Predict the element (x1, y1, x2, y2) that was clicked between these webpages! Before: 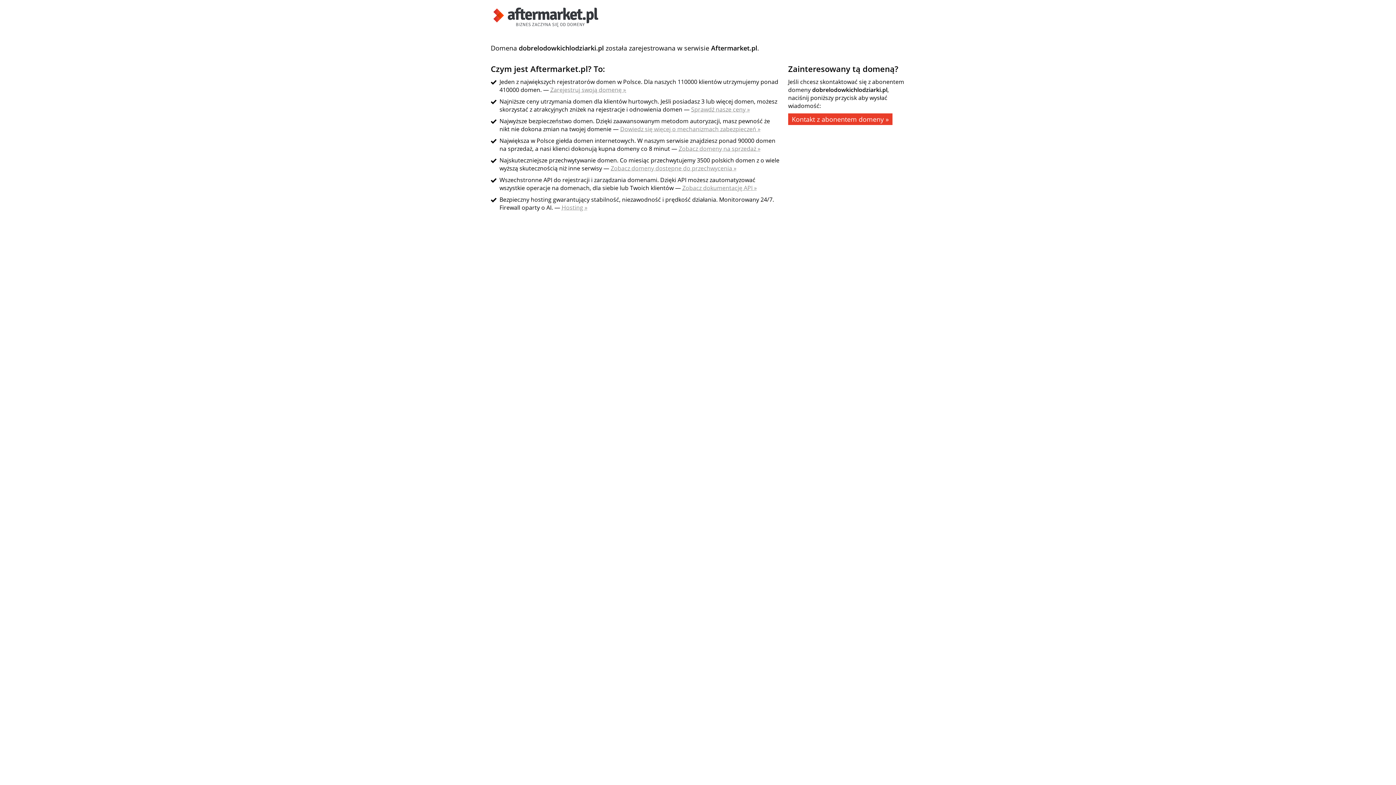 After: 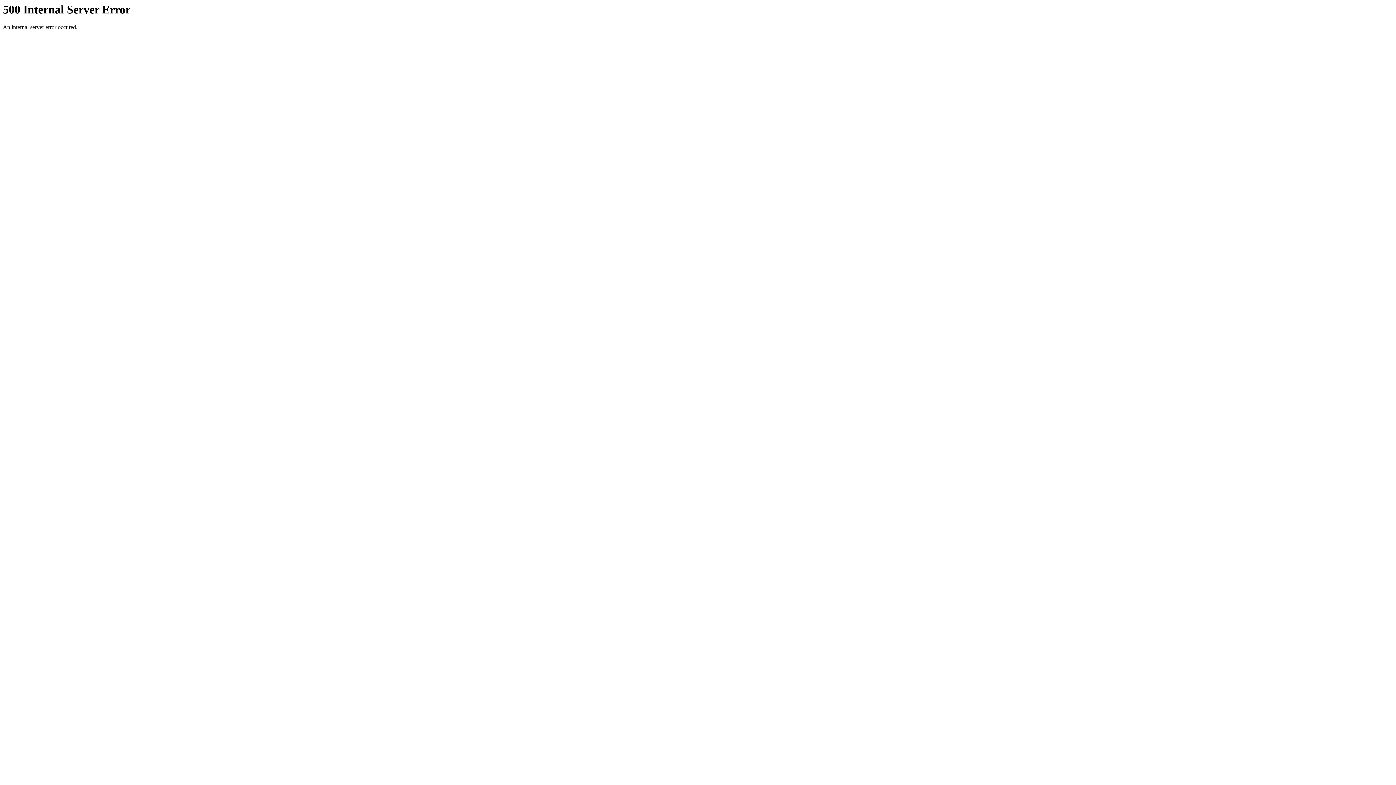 Action: label: Zobacz dokumentację API » bbox: (682, 184, 757, 192)